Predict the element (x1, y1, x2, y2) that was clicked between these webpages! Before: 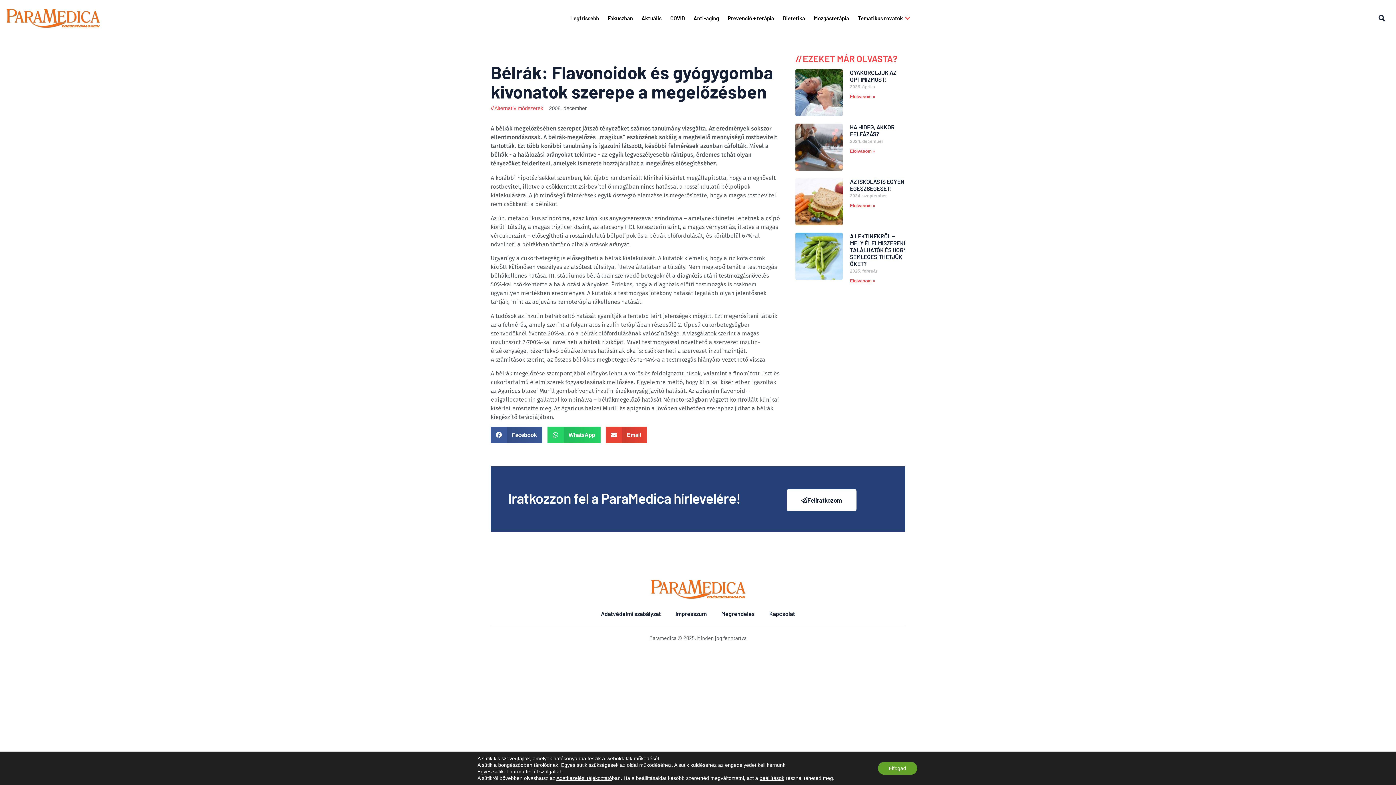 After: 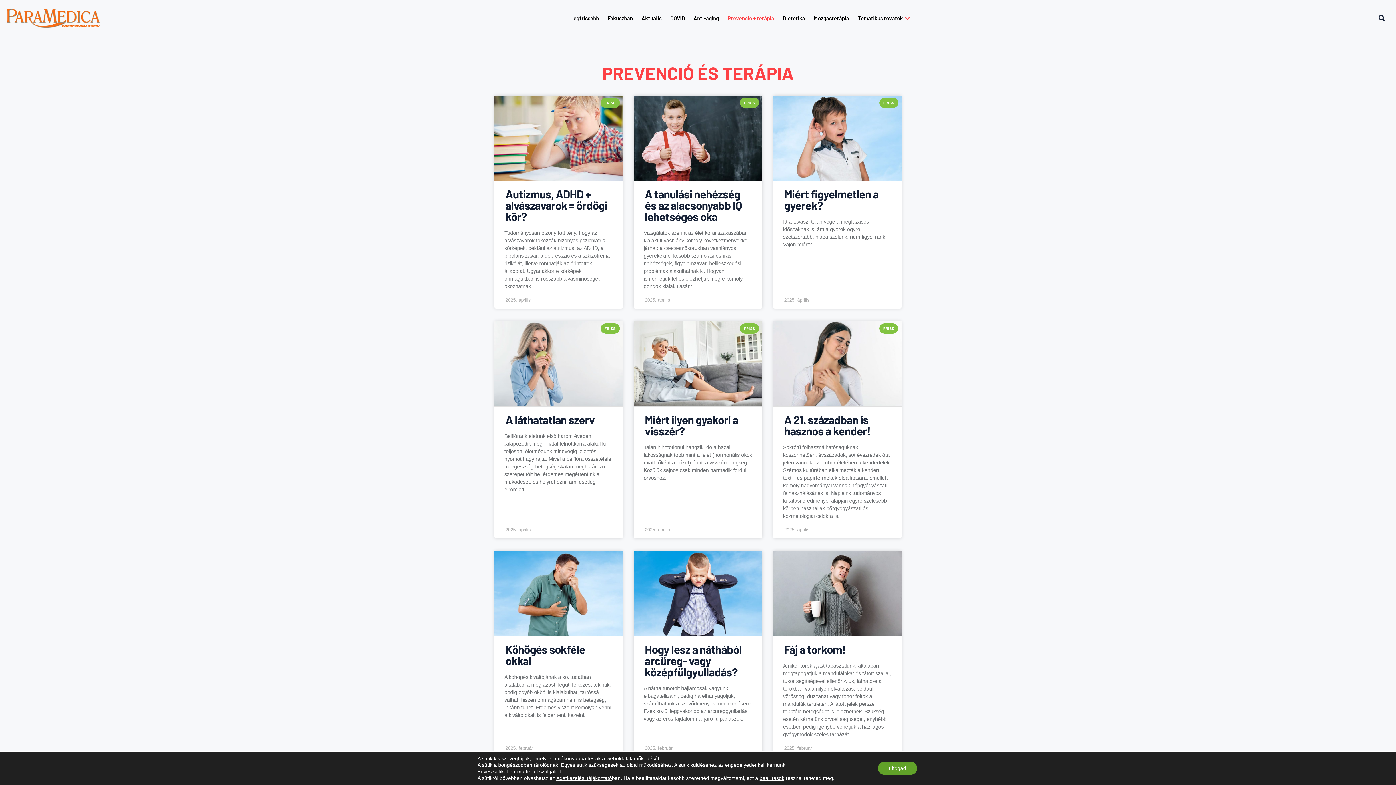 Action: label: Prevenció + terápia bbox: (719, 3, 774, 32)